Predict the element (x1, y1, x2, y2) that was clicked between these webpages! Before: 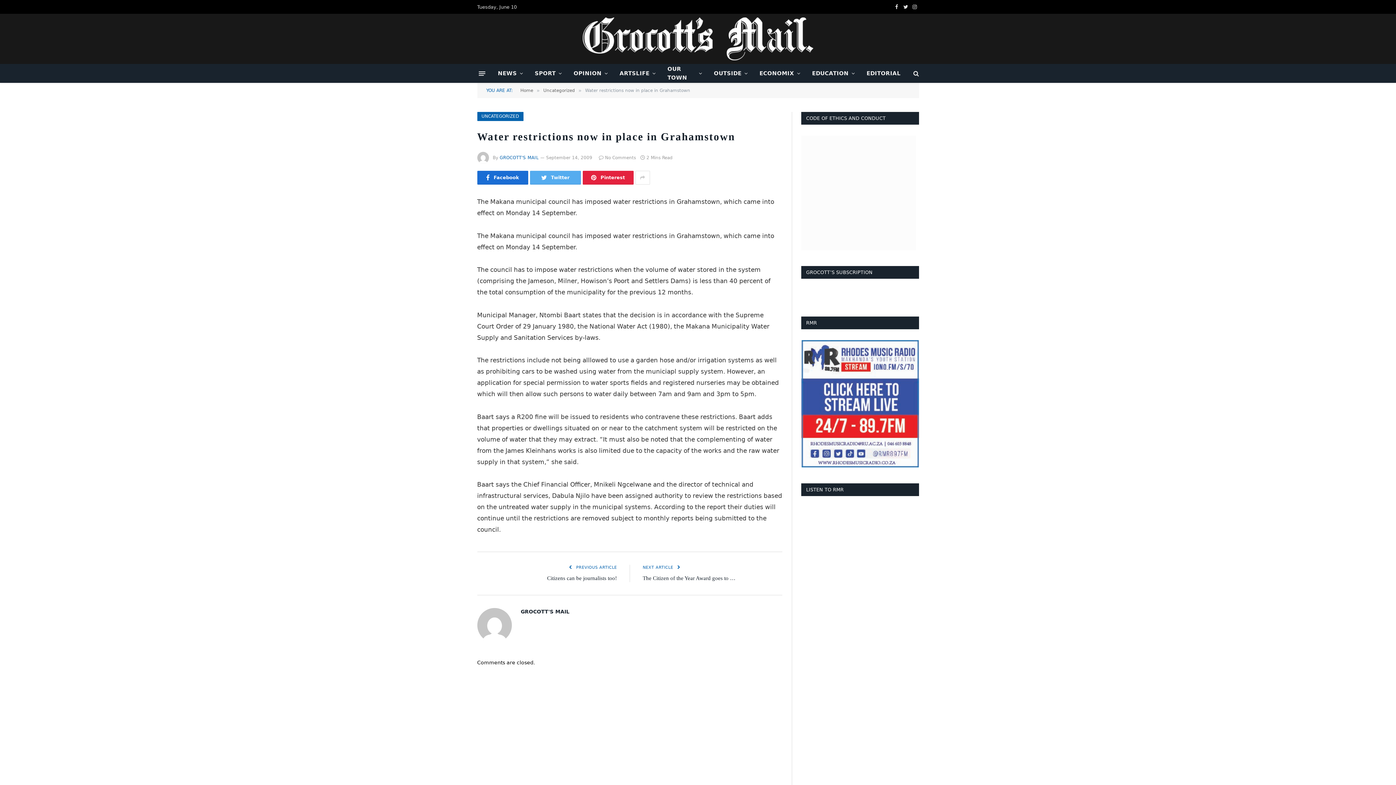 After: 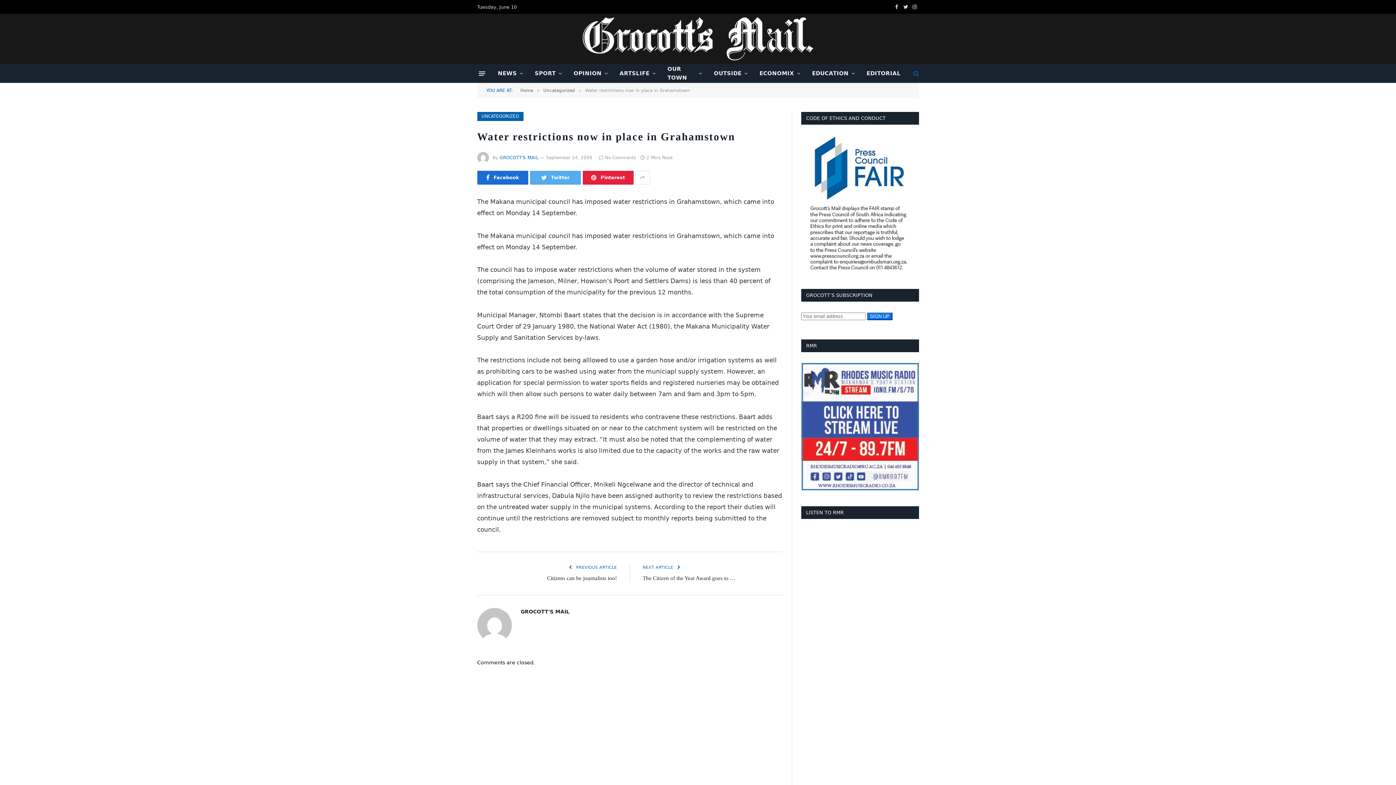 Action: bbox: (912, 65, 919, 81)